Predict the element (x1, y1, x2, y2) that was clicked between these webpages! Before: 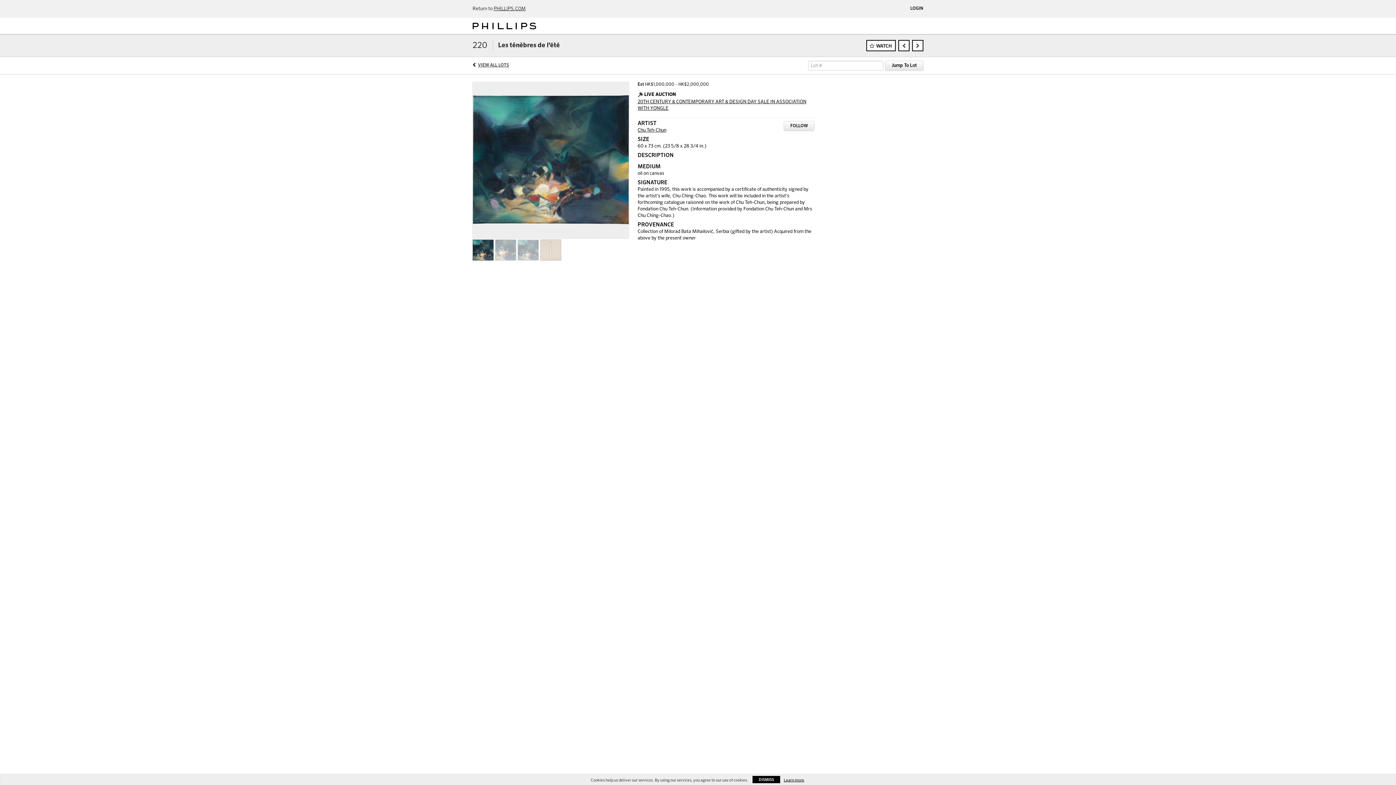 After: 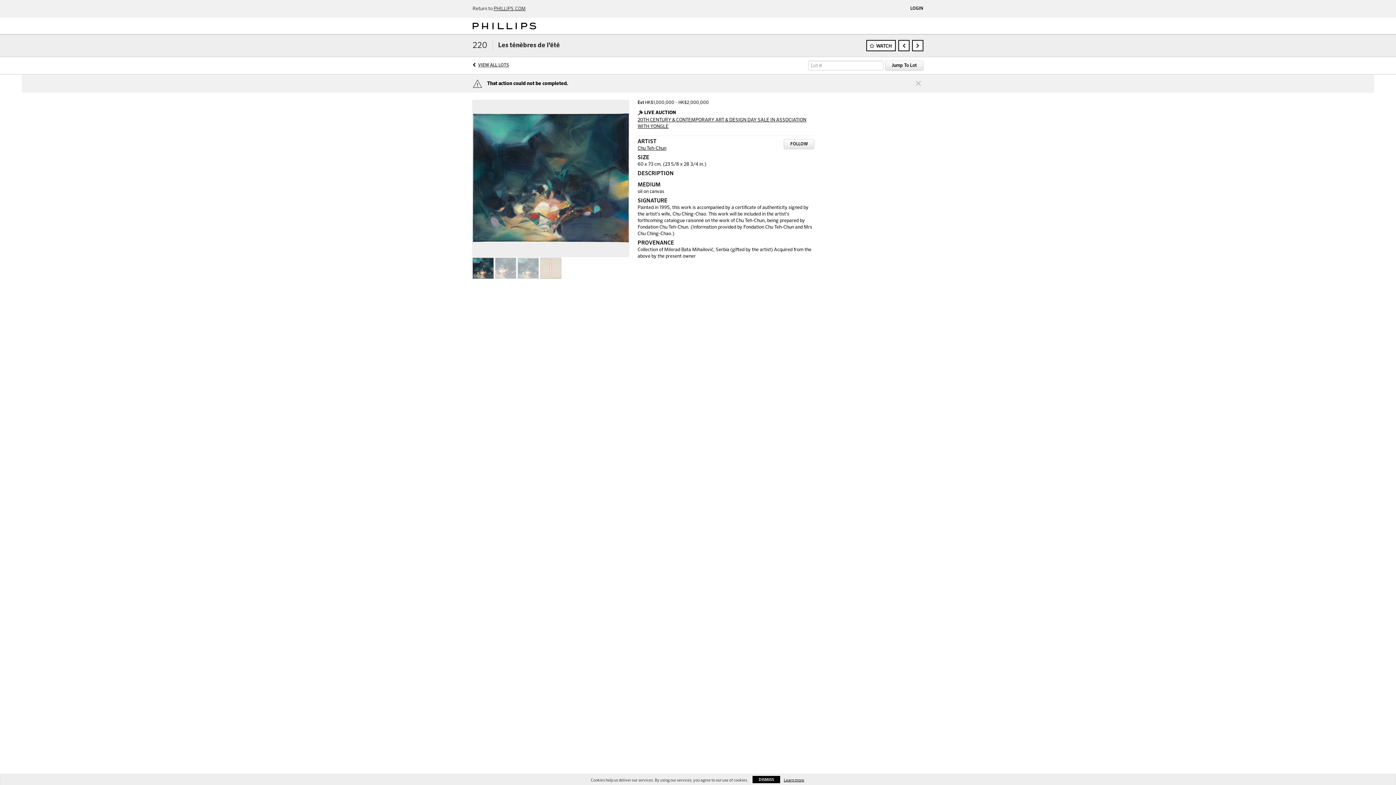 Action: label: 20TH CENTURY & CONTEMPORARY ART & DESIGN DAY SALE IN ASSOCIATION WITH YONGLE bbox: (637, 98, 814, 112)